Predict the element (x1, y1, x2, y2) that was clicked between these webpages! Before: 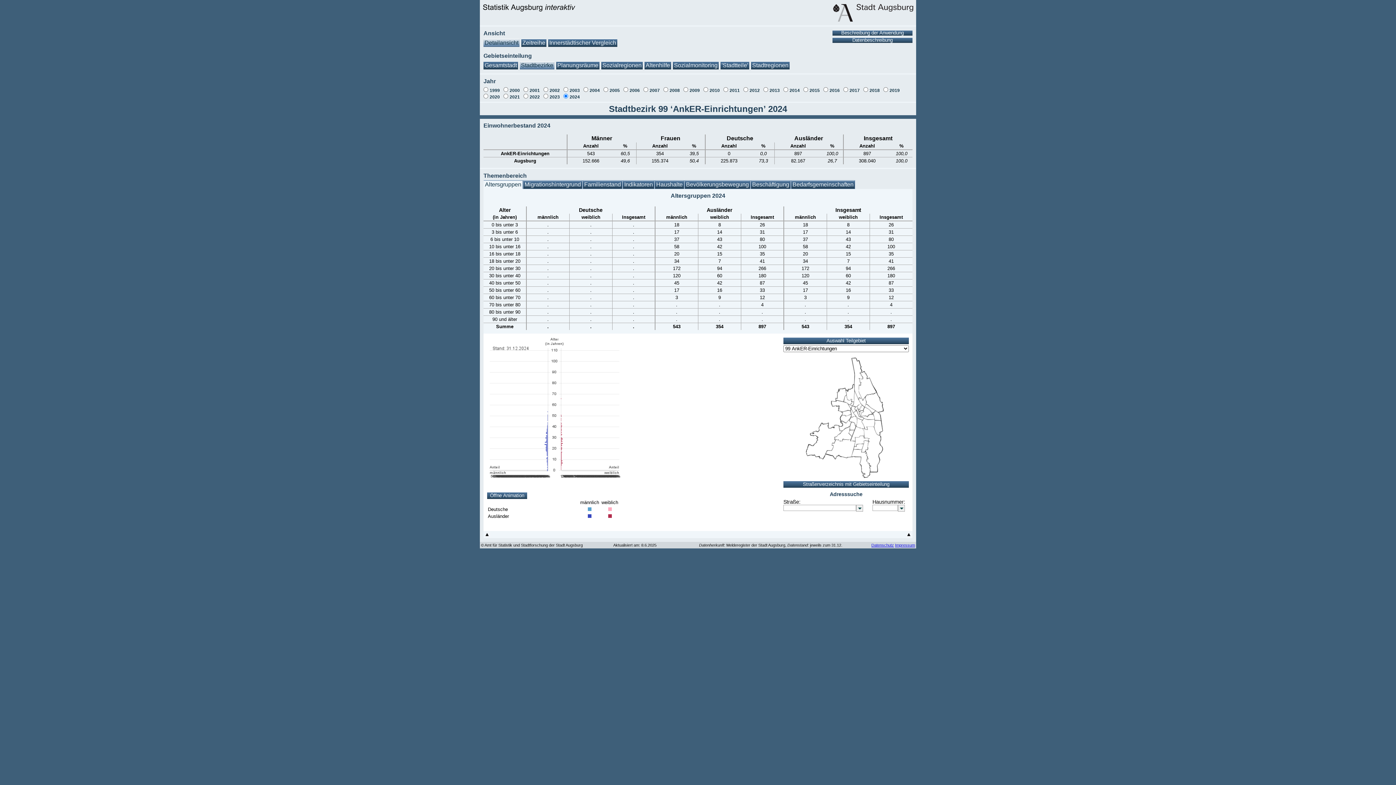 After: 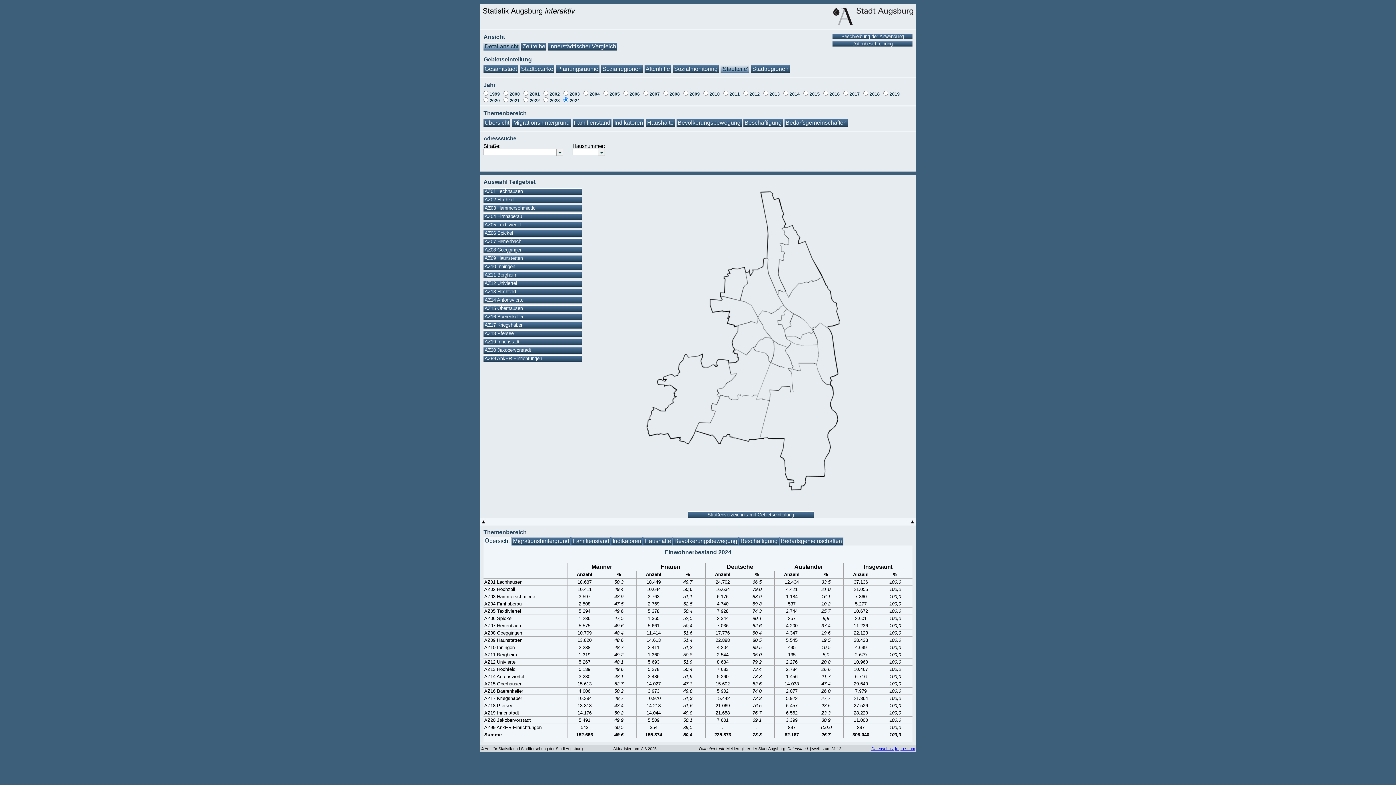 Action: label: 'Stadtteile' bbox: (720, 61, 749, 69)